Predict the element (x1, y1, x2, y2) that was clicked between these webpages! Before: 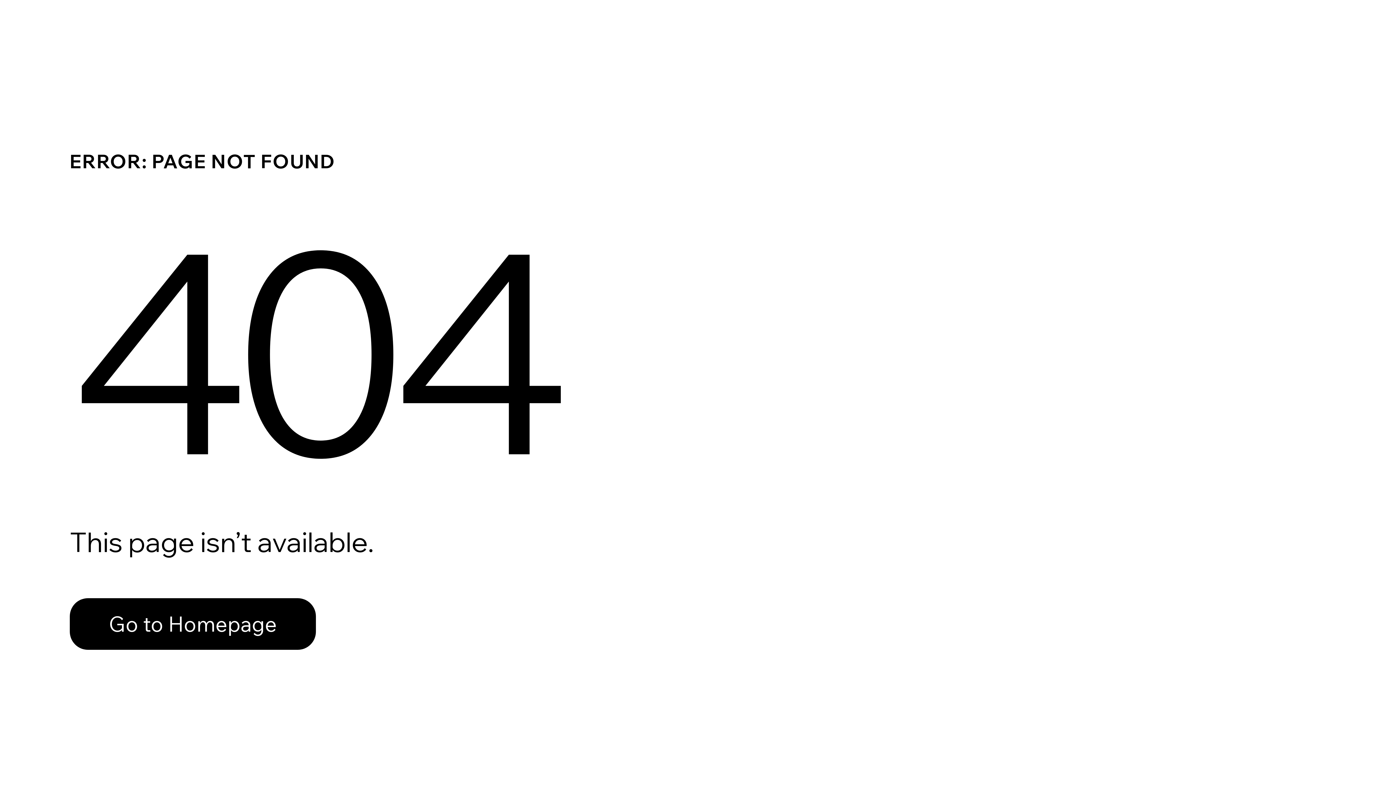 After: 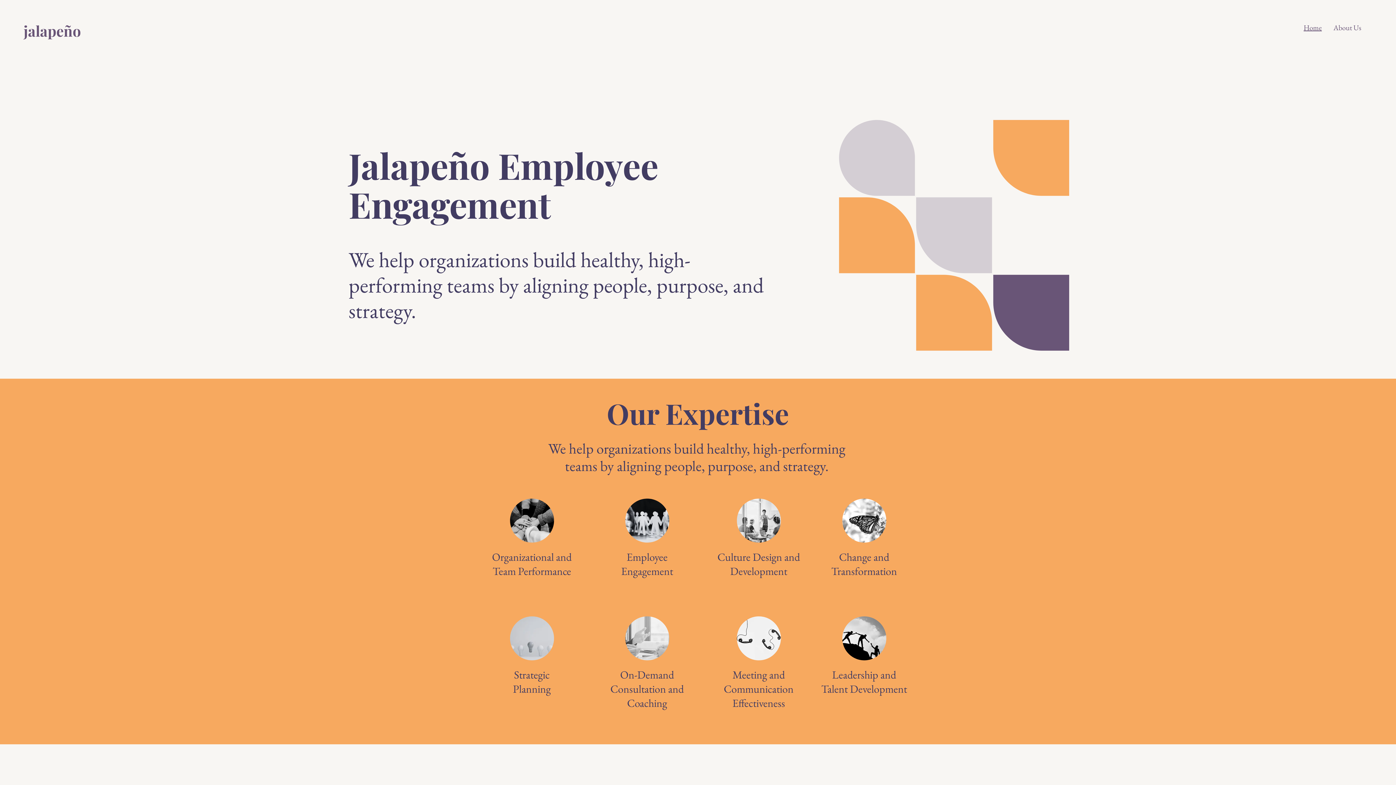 Action: bbox: (69, 582, 768, 659) label: Go to Homepage